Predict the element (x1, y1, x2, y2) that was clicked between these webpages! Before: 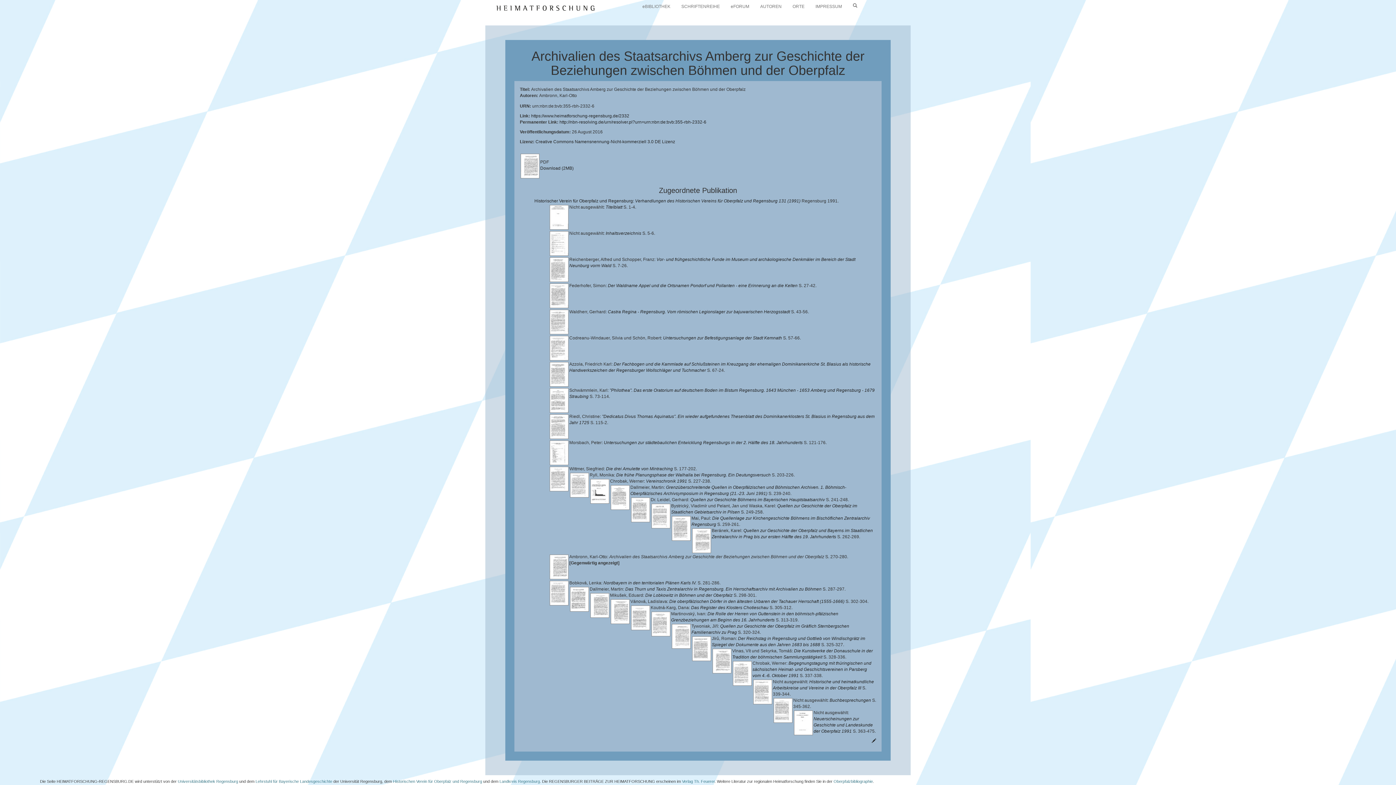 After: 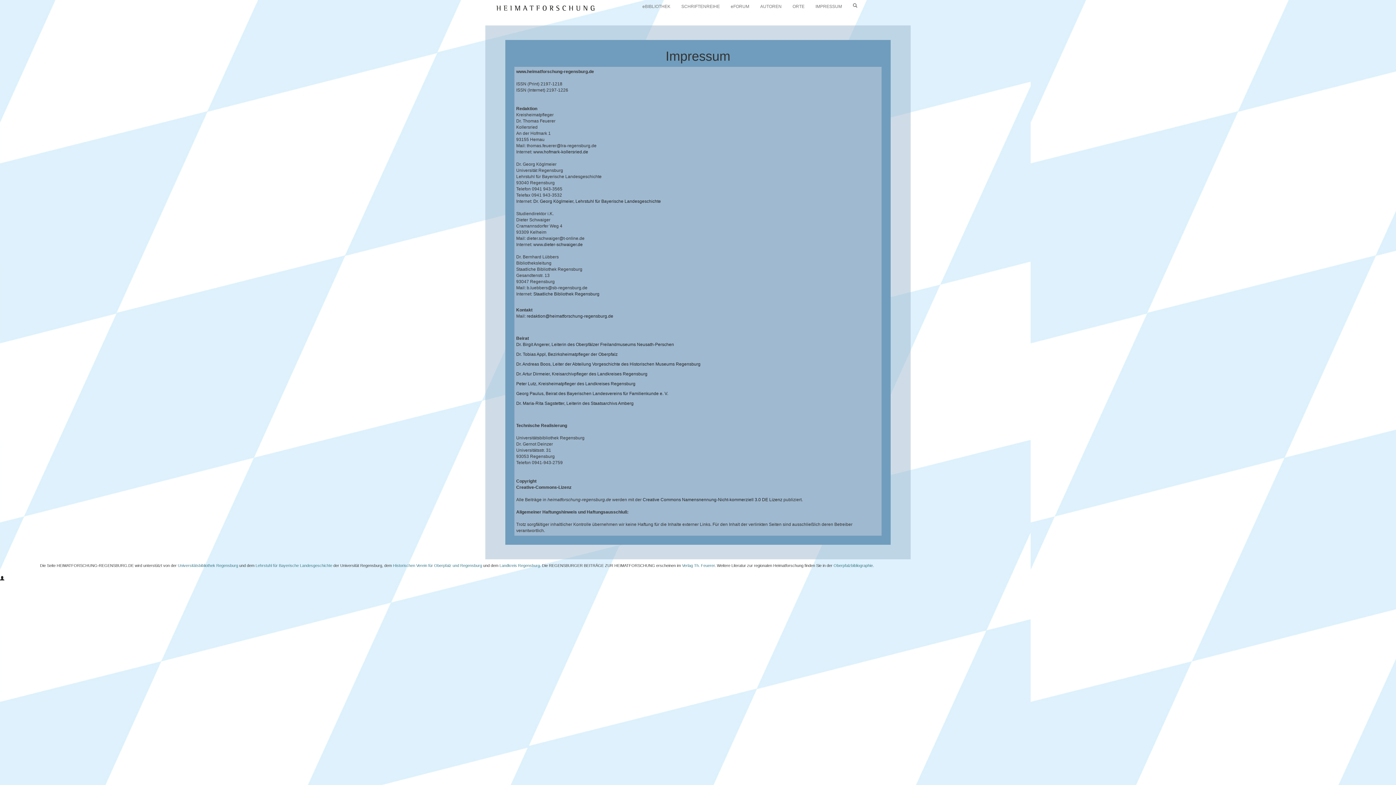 Action: label: IMPRESSUM bbox: (810, 0, 847, 15)